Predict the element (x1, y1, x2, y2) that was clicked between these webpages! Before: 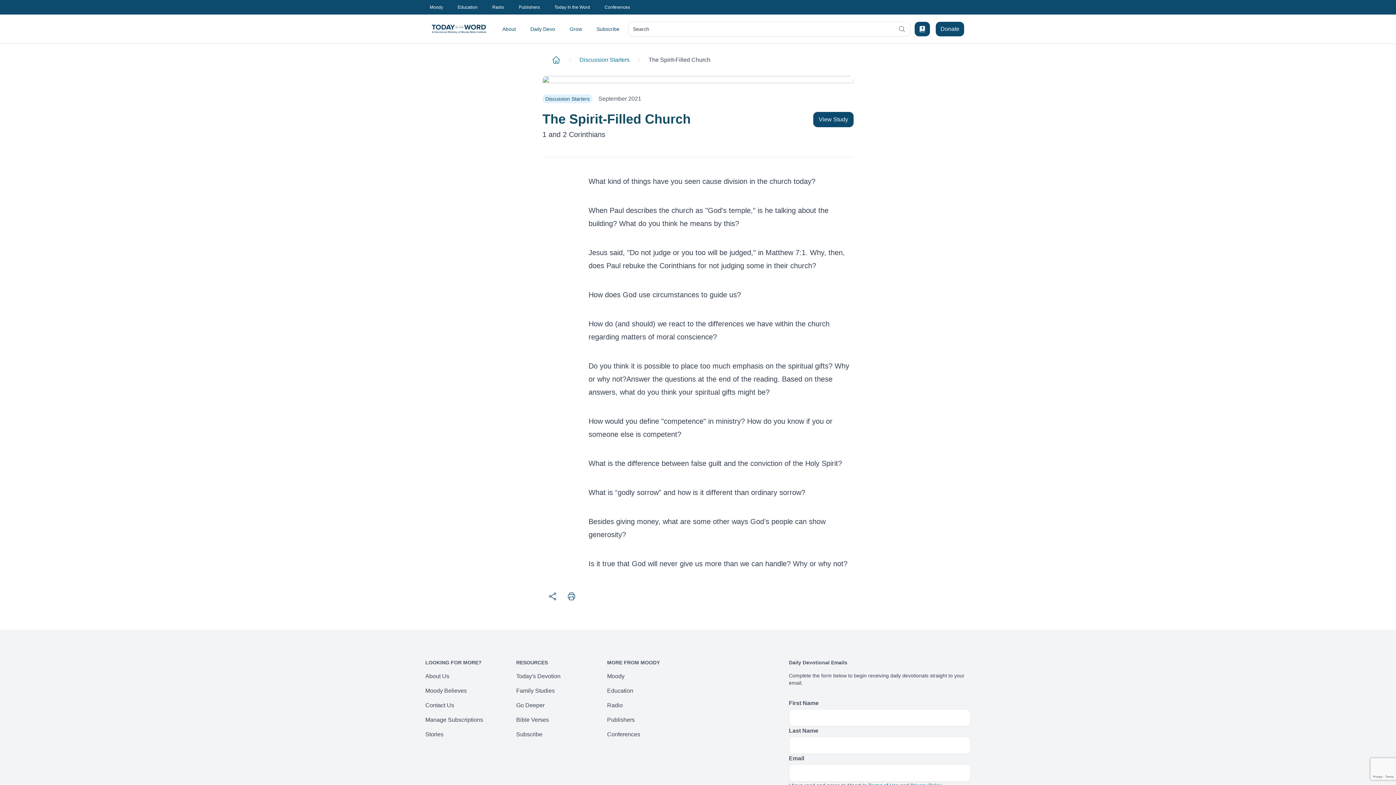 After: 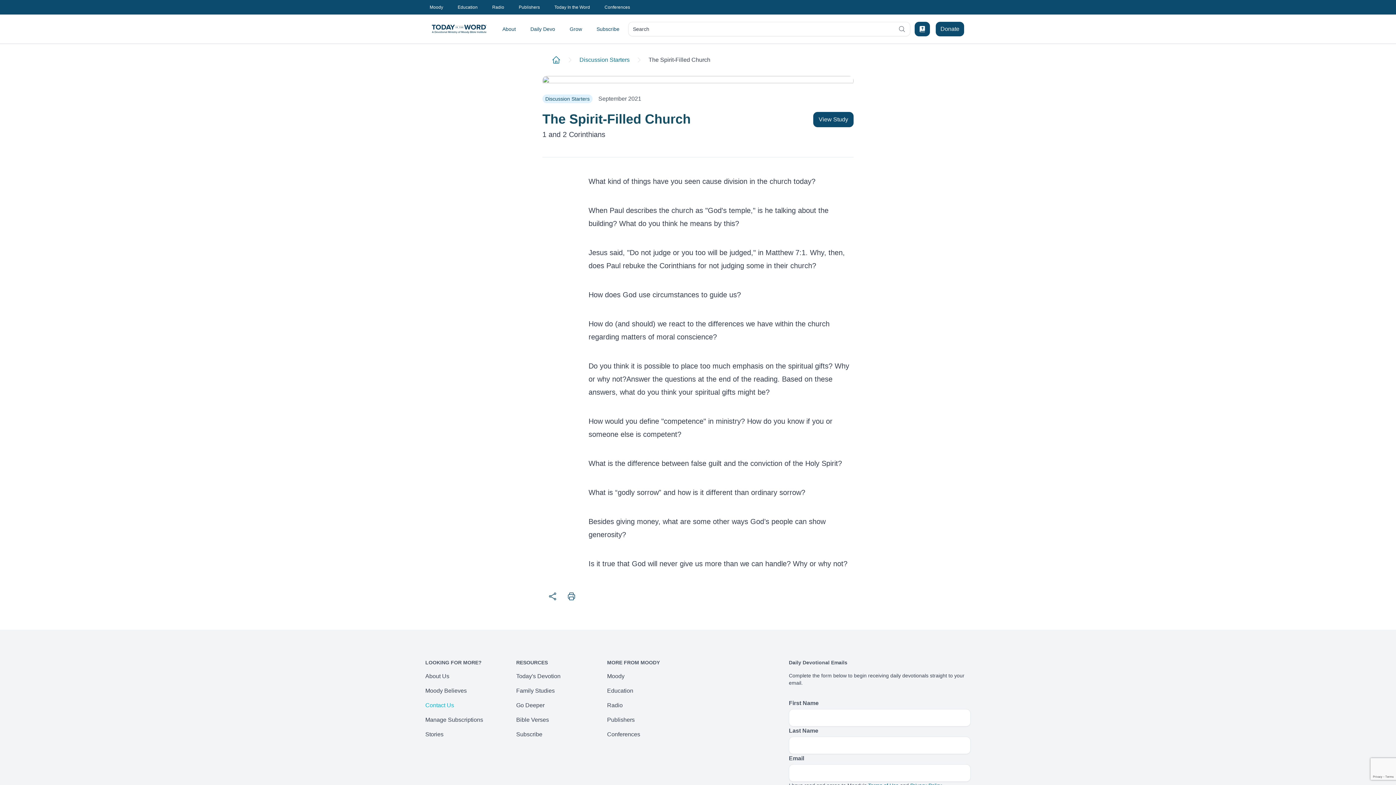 Action: label: Contact Us bbox: (425, 702, 454, 708)